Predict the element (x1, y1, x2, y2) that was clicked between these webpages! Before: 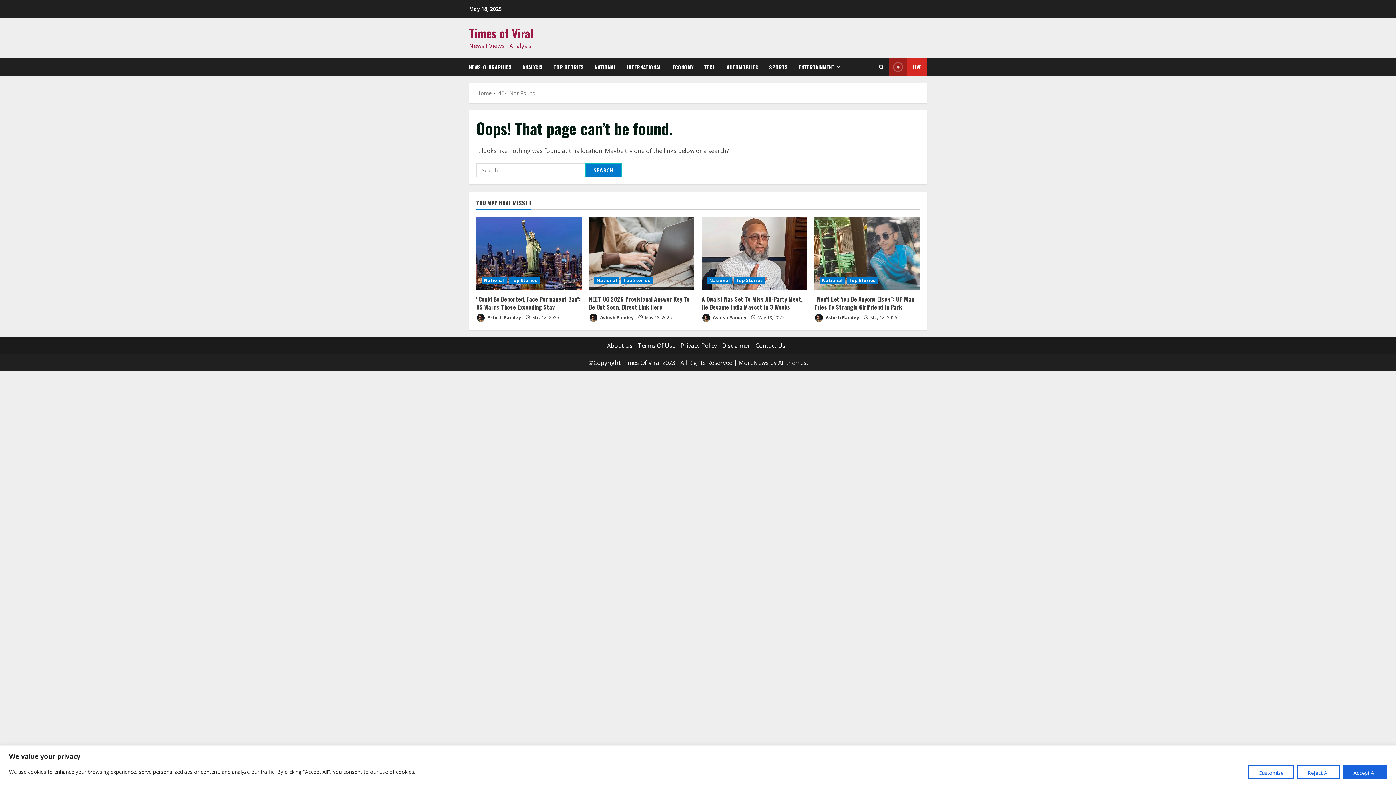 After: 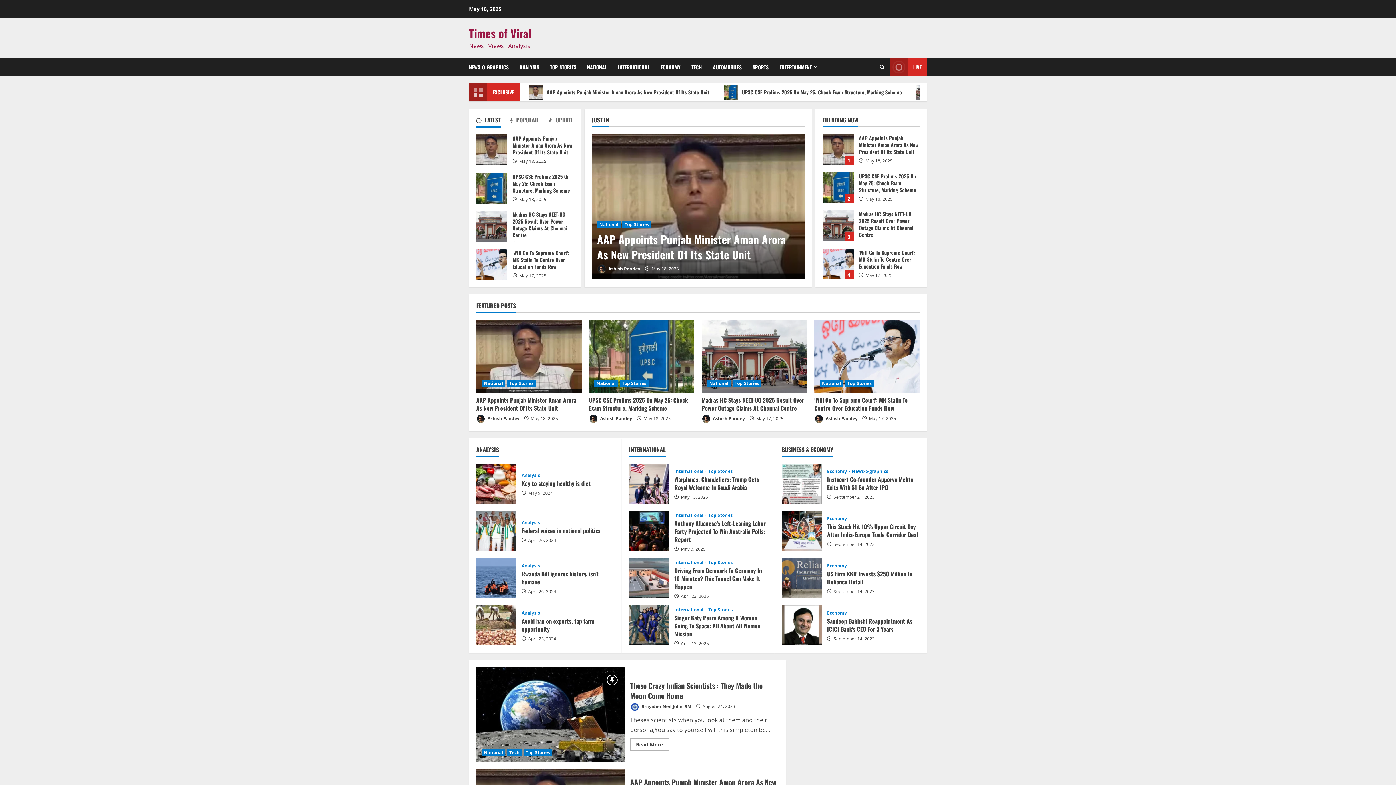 Action: label: 404 Not Found bbox: (498, 89, 535, 96)